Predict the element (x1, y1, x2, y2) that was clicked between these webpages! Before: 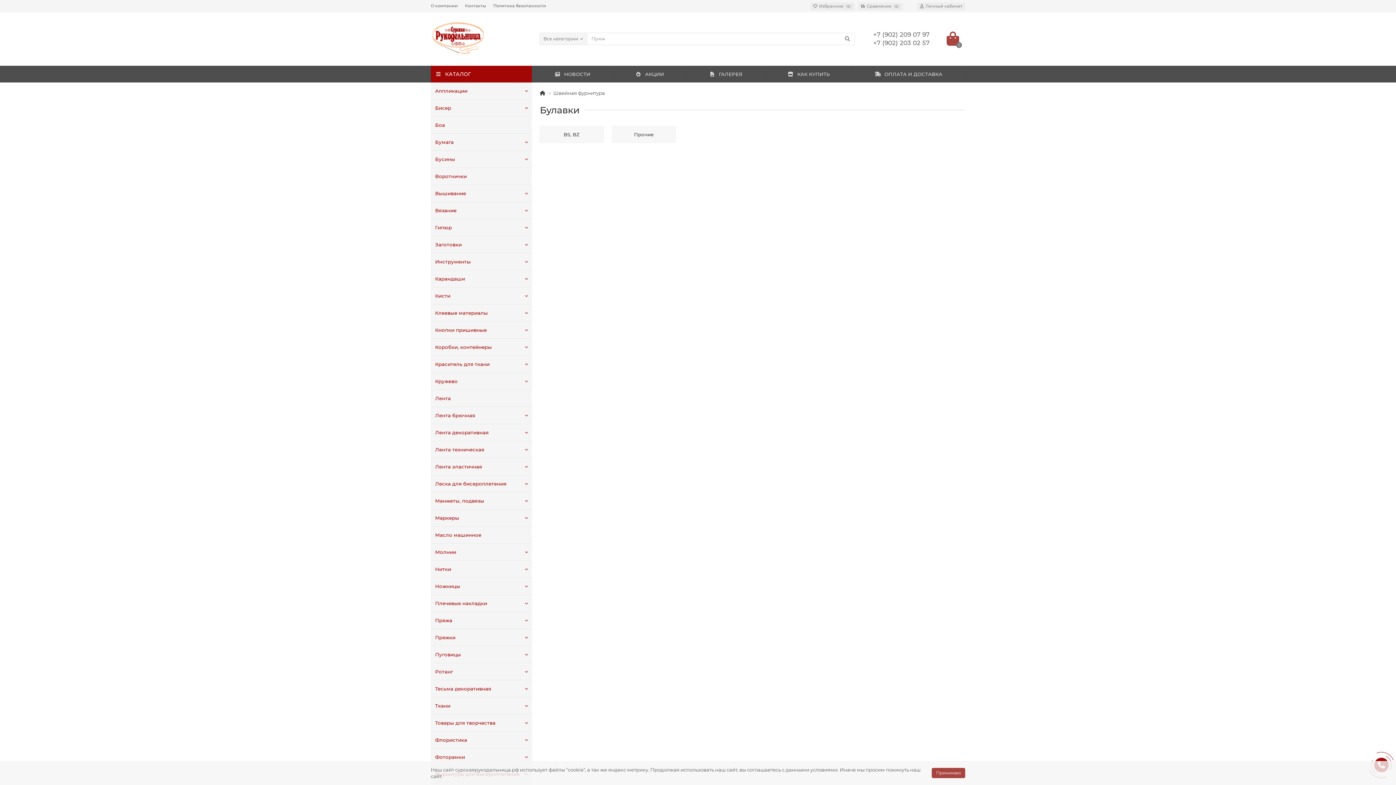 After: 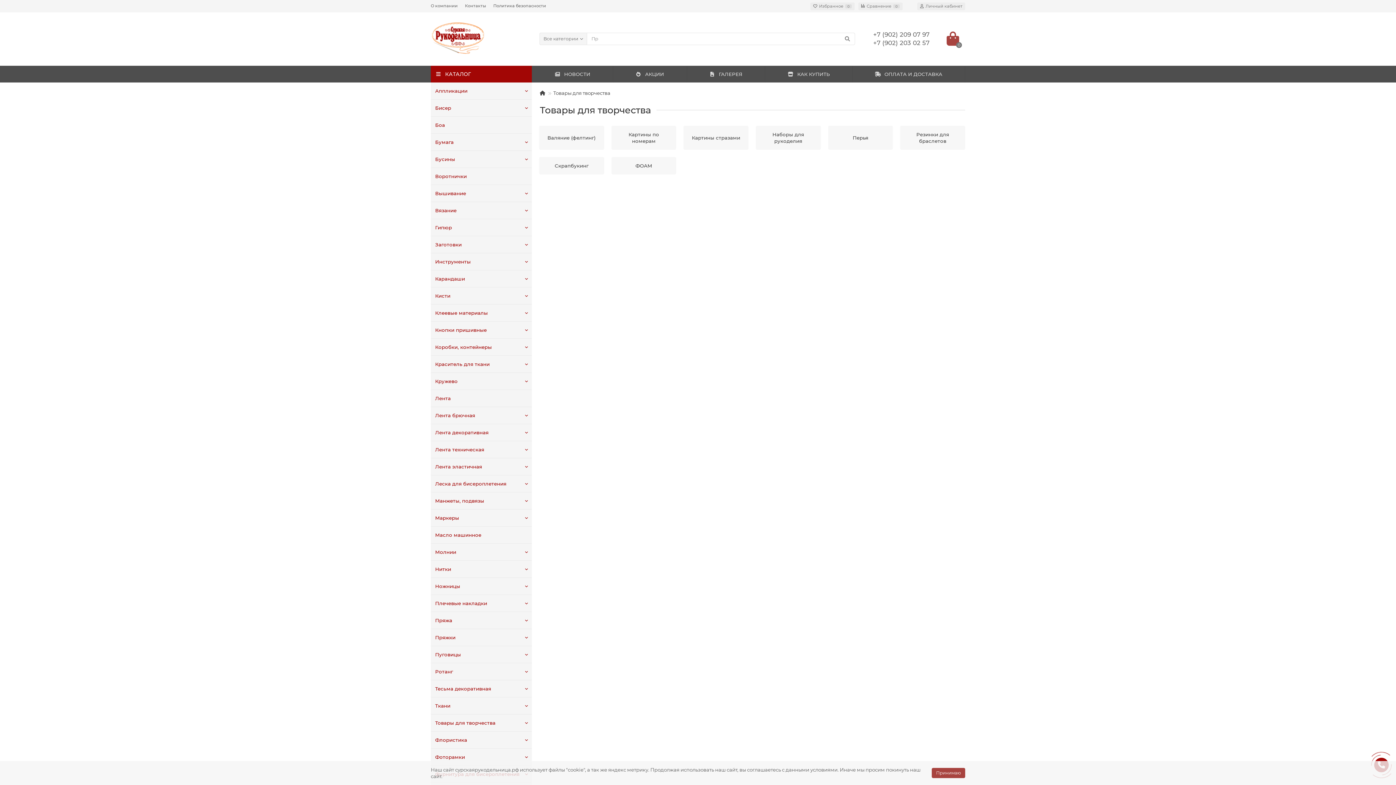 Action: bbox: (430, 714, 521, 731) label: Товары для творчества